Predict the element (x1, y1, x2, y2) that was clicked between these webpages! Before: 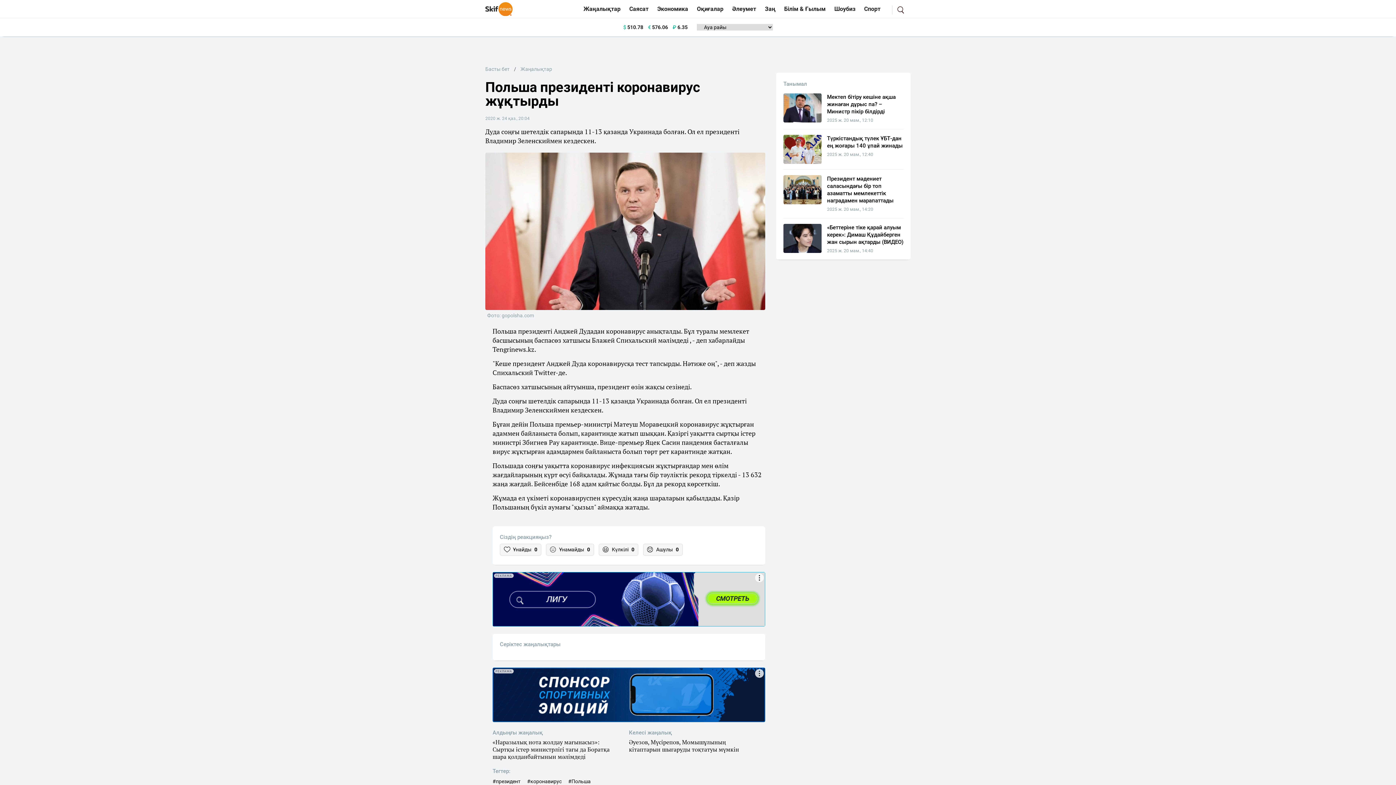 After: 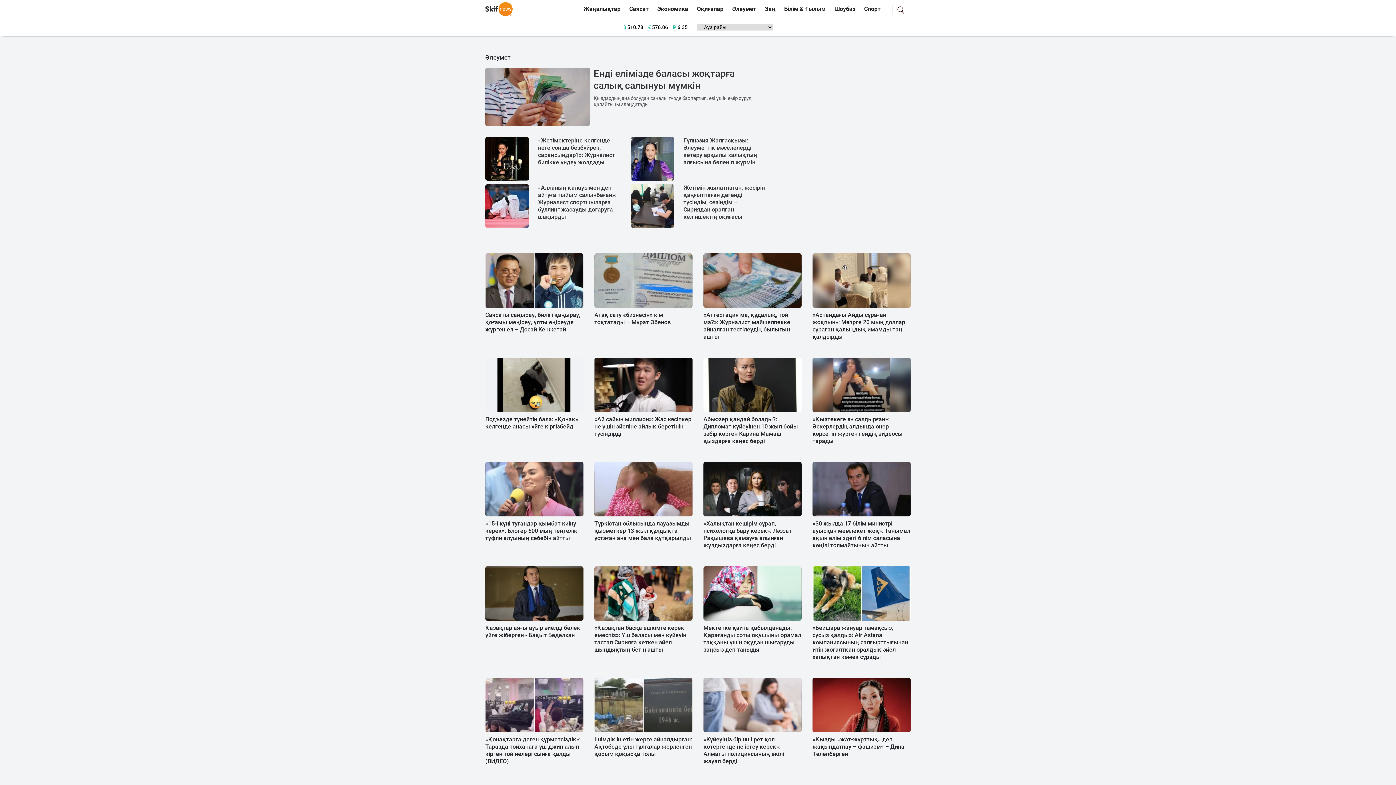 Action: label: Әлеумет bbox: (729, 2, 758, 16)